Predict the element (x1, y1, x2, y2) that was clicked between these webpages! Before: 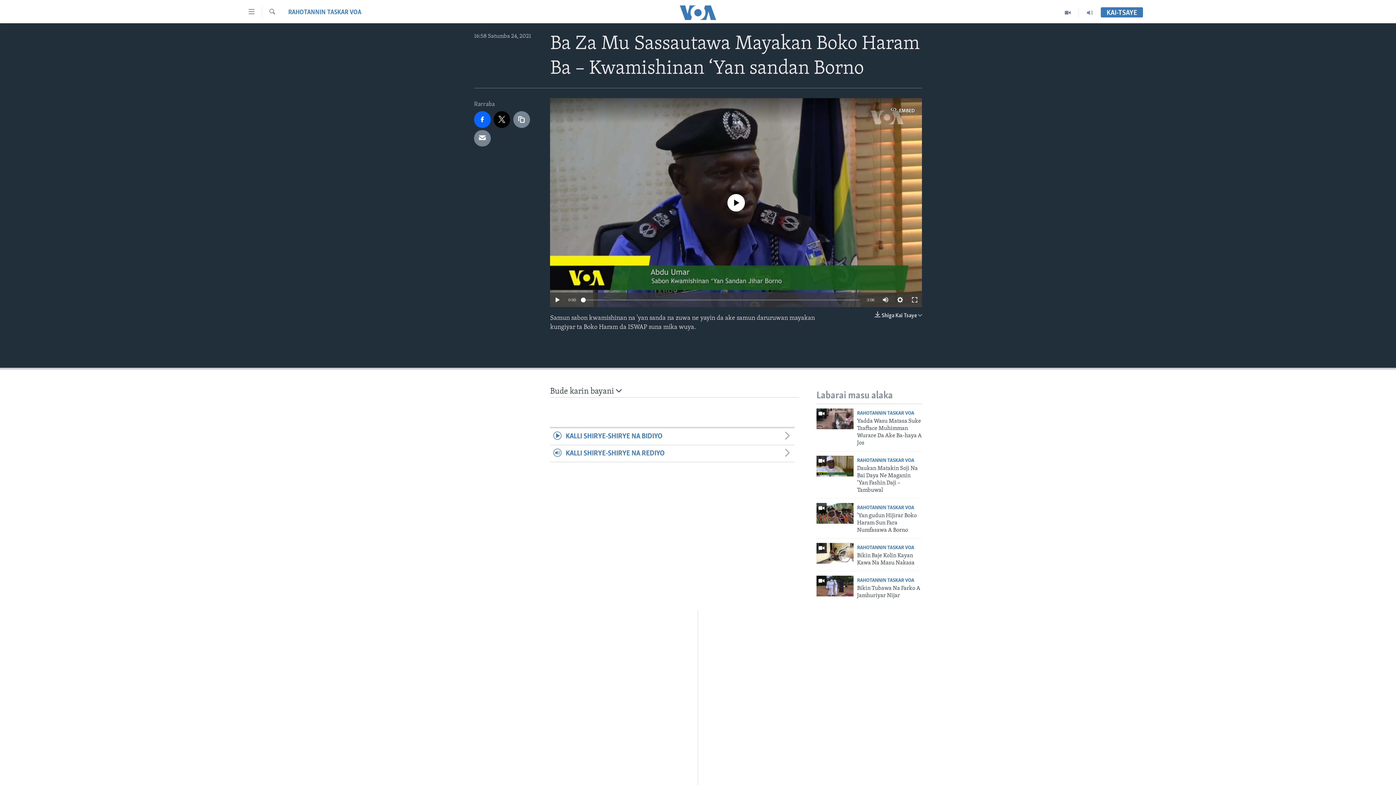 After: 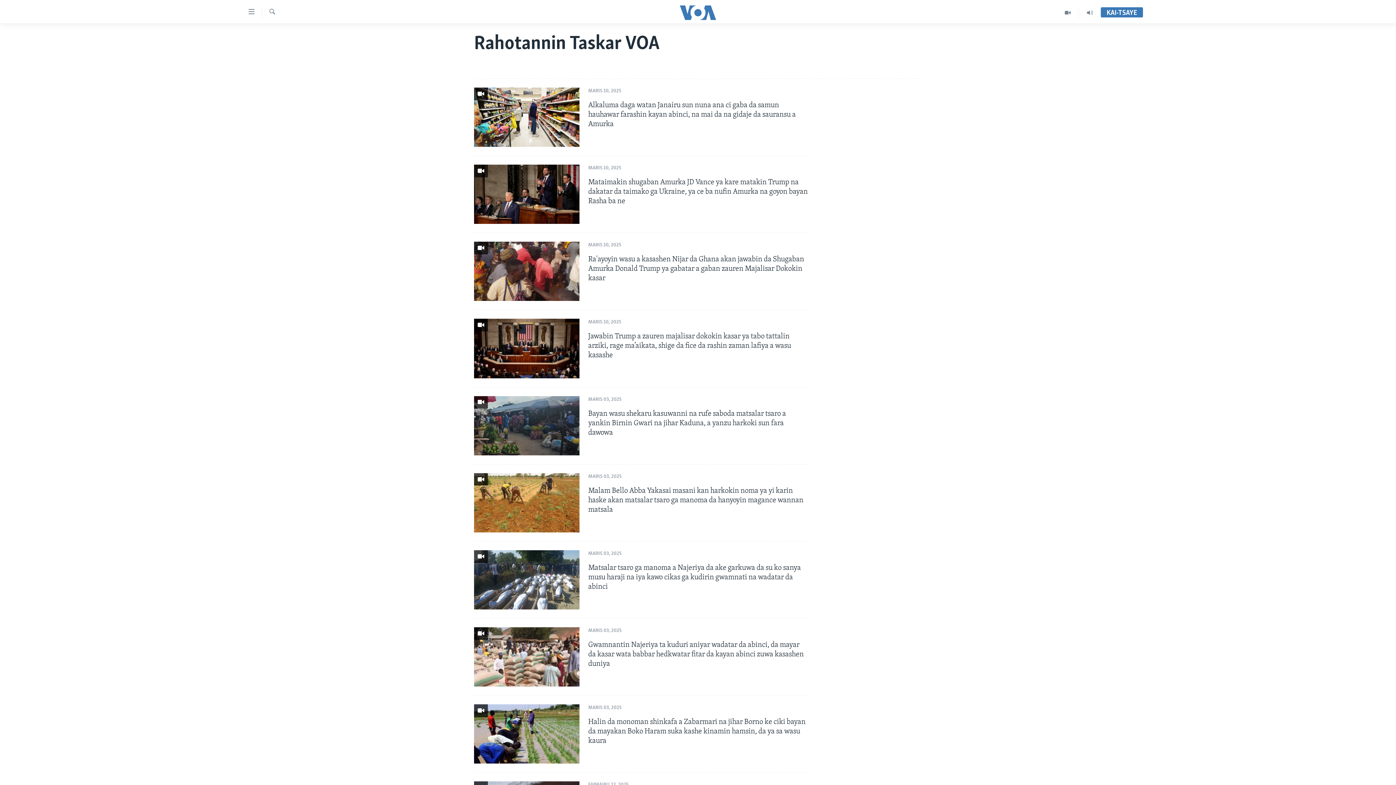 Action: label: RAHOTANNIN TASKAR VOA bbox: (857, 410, 914, 416)